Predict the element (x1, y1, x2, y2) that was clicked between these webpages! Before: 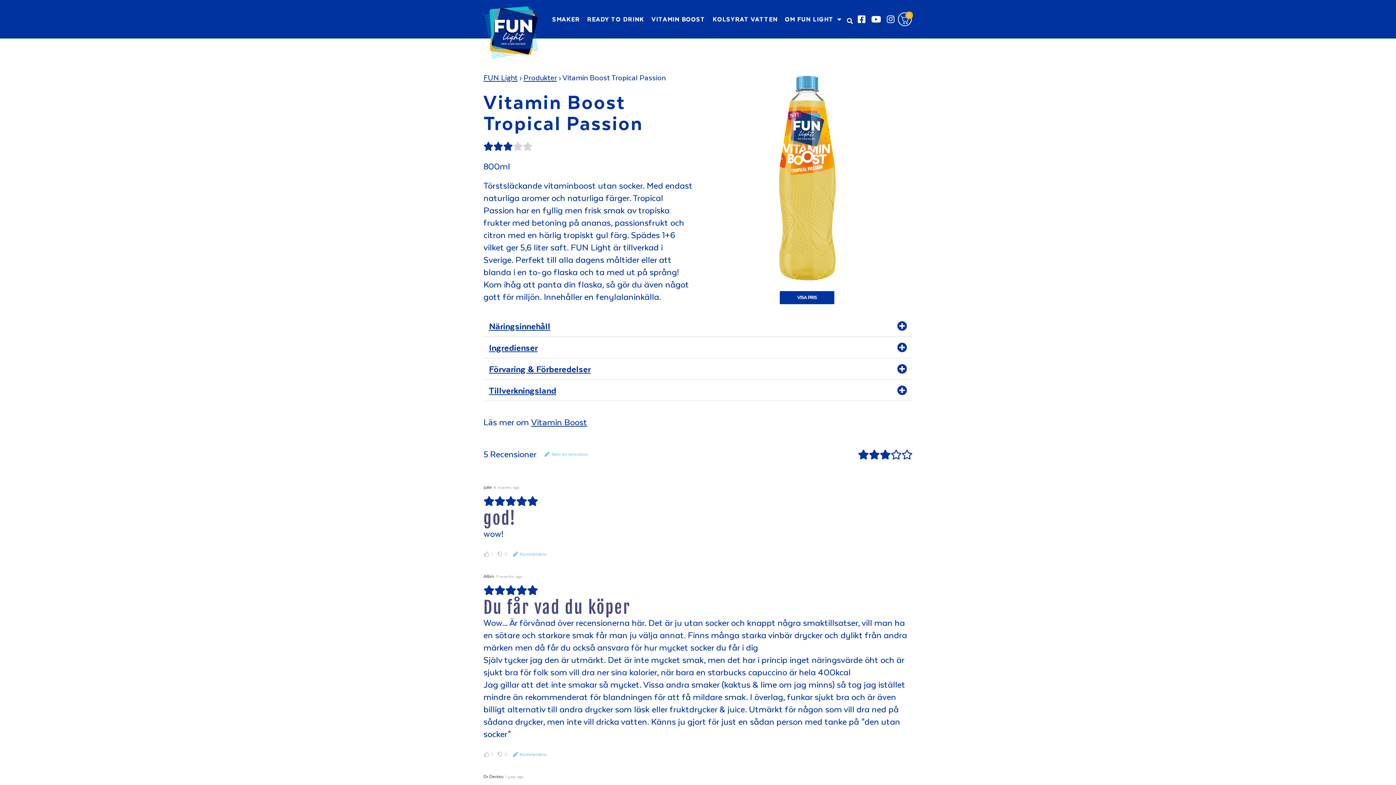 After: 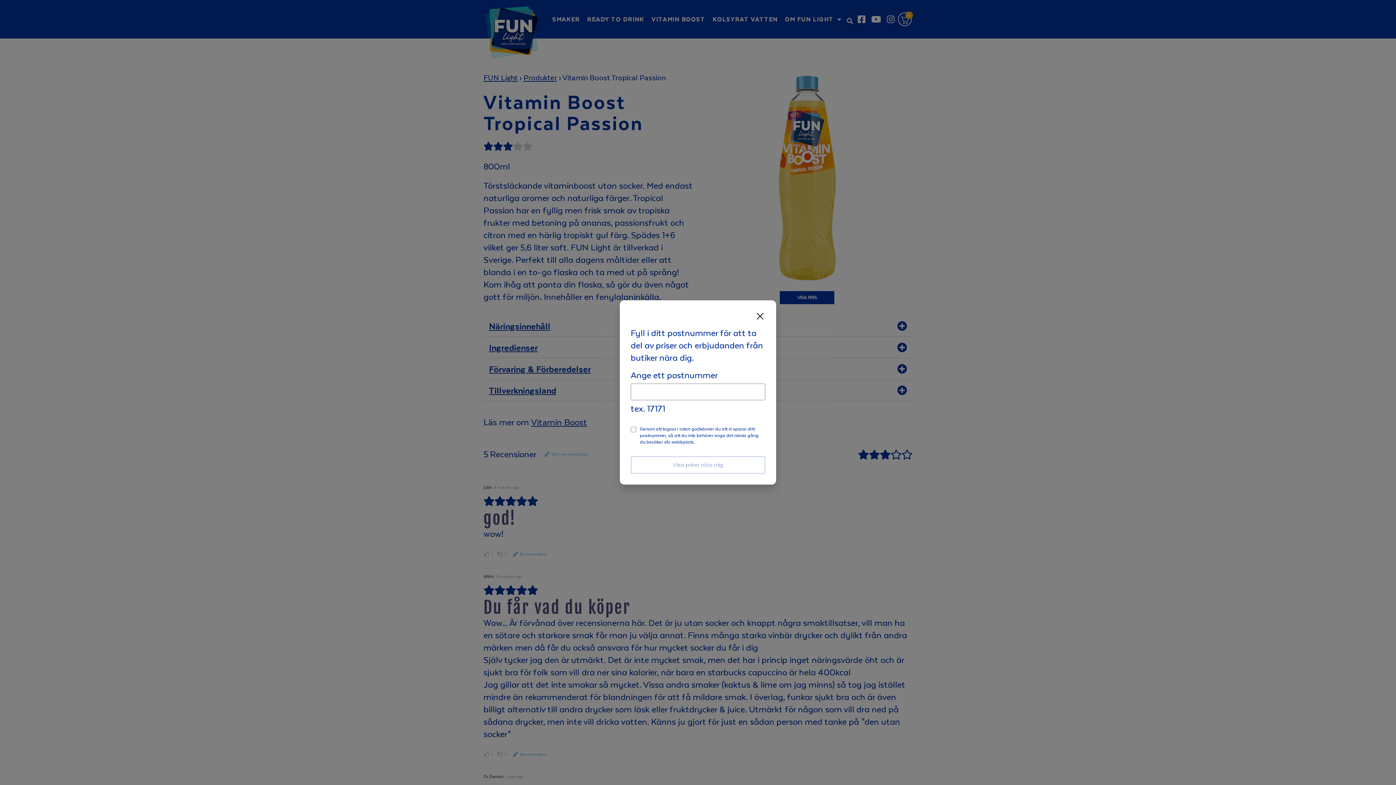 Action: label: VISA PRIS bbox: (780, 291, 834, 304)